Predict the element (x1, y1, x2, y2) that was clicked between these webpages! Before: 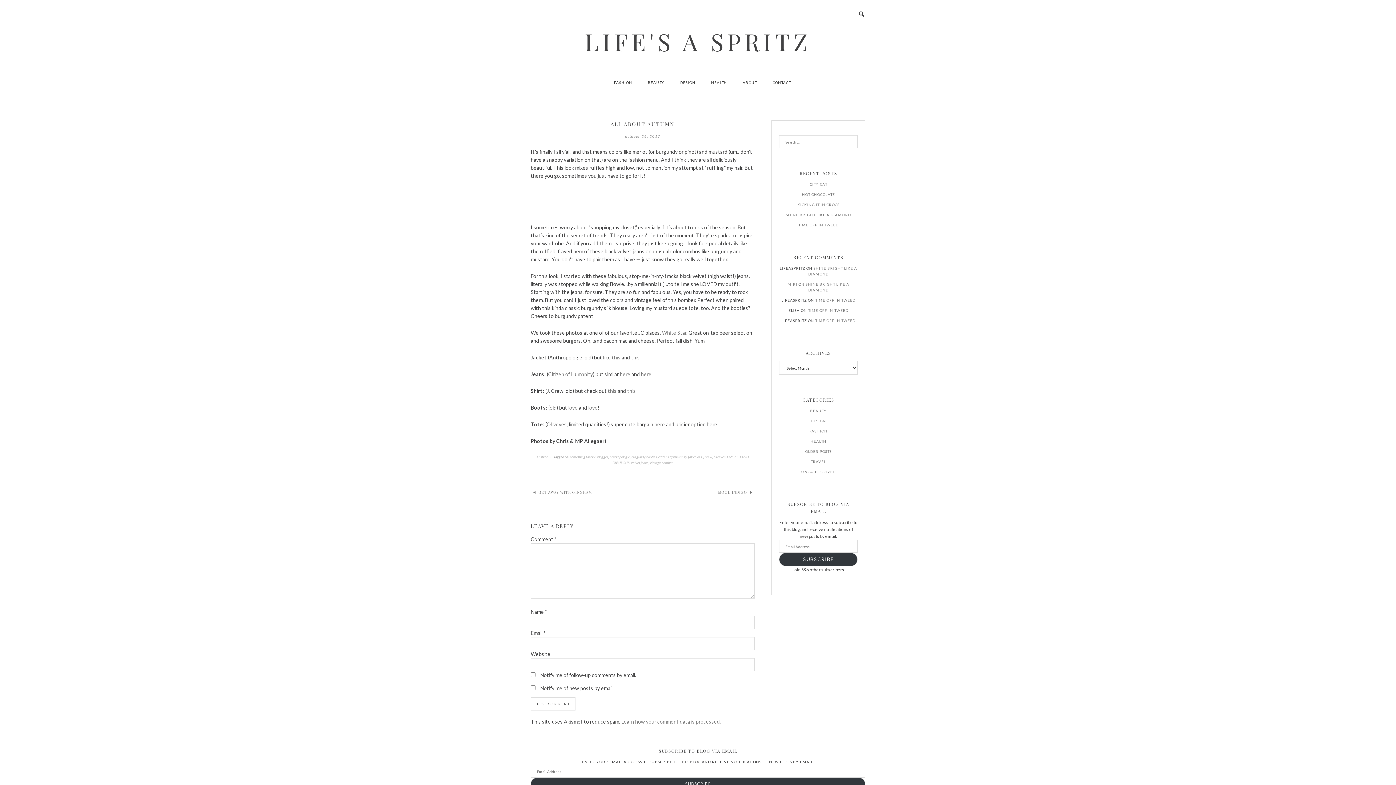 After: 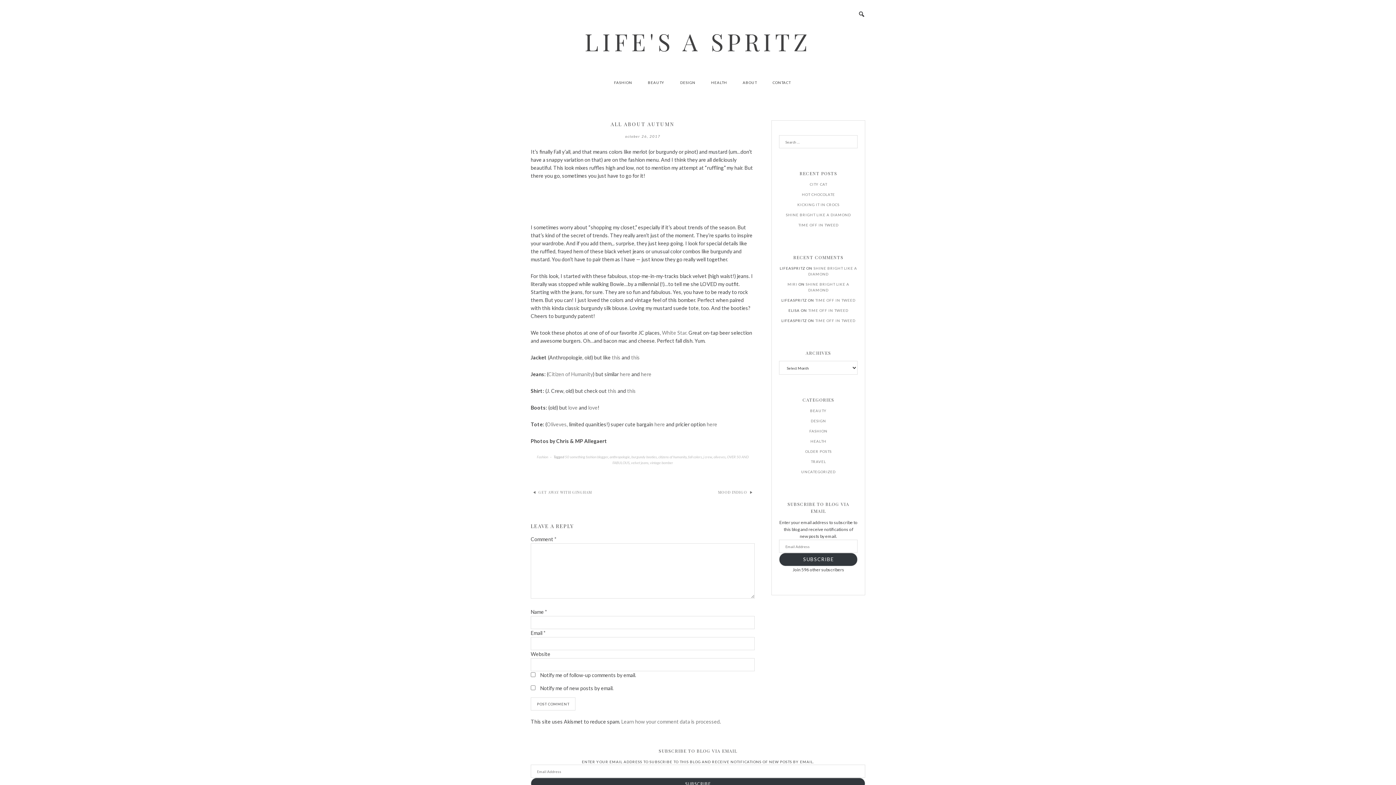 Action: label: october 26, 2017 bbox: (625, 134, 660, 138)